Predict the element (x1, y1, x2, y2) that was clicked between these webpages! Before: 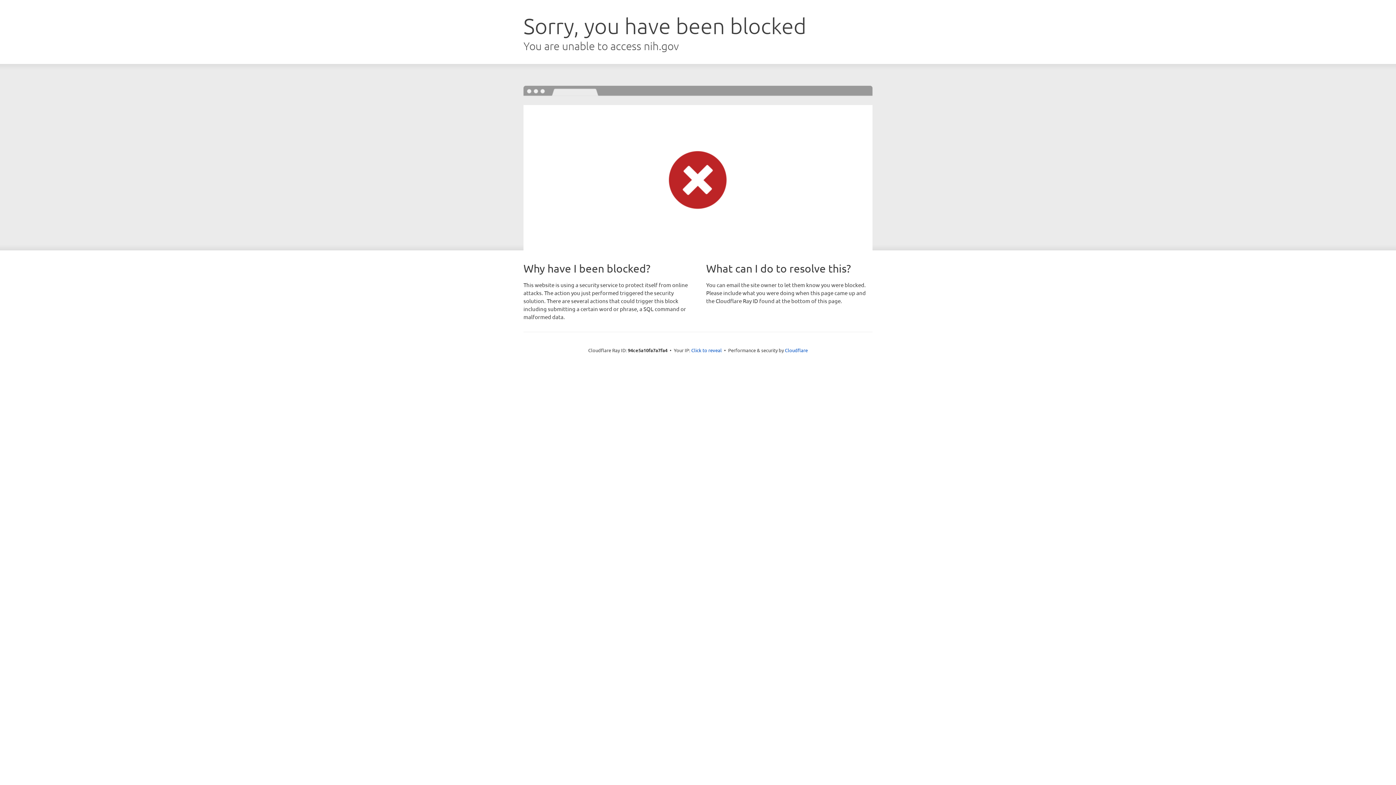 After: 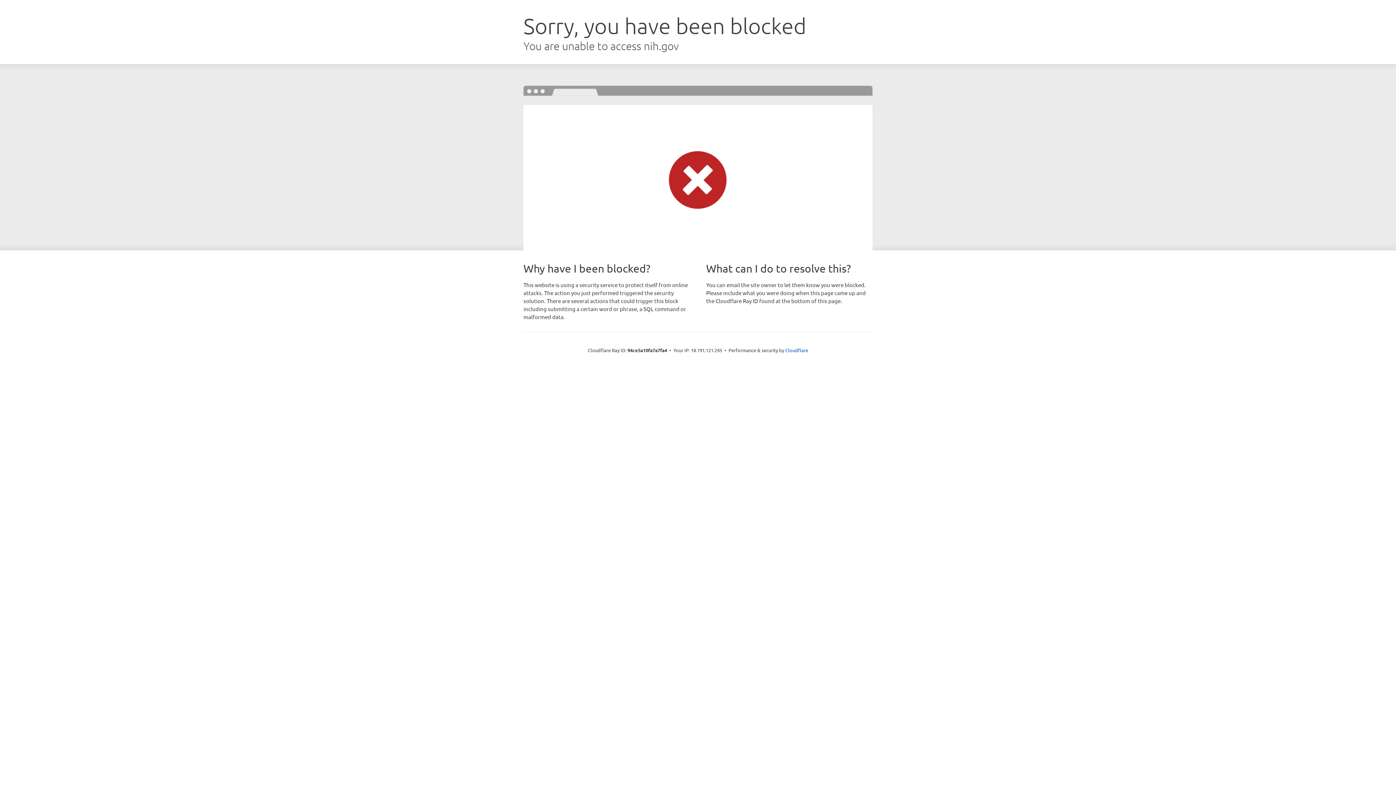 Action: label: Click to reveal bbox: (691, 346, 722, 353)